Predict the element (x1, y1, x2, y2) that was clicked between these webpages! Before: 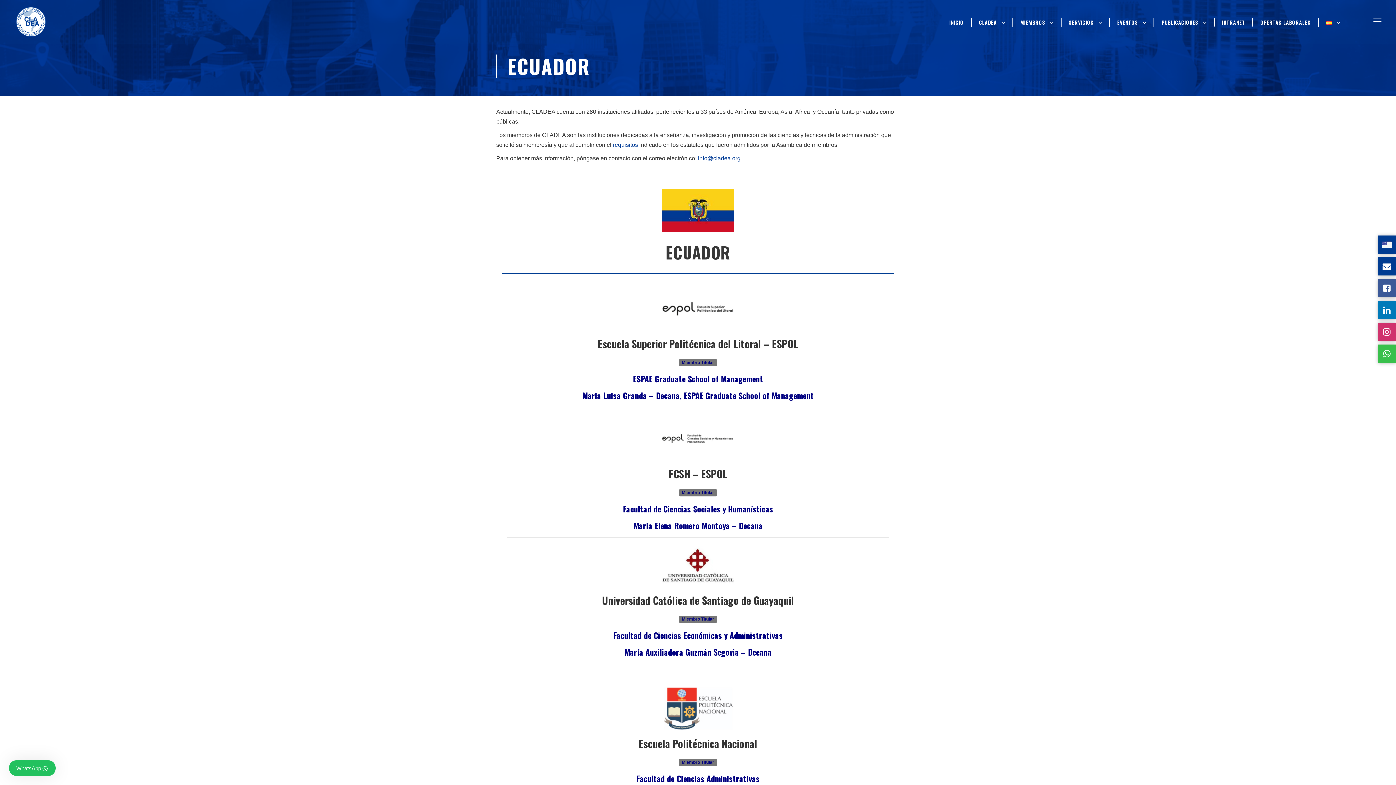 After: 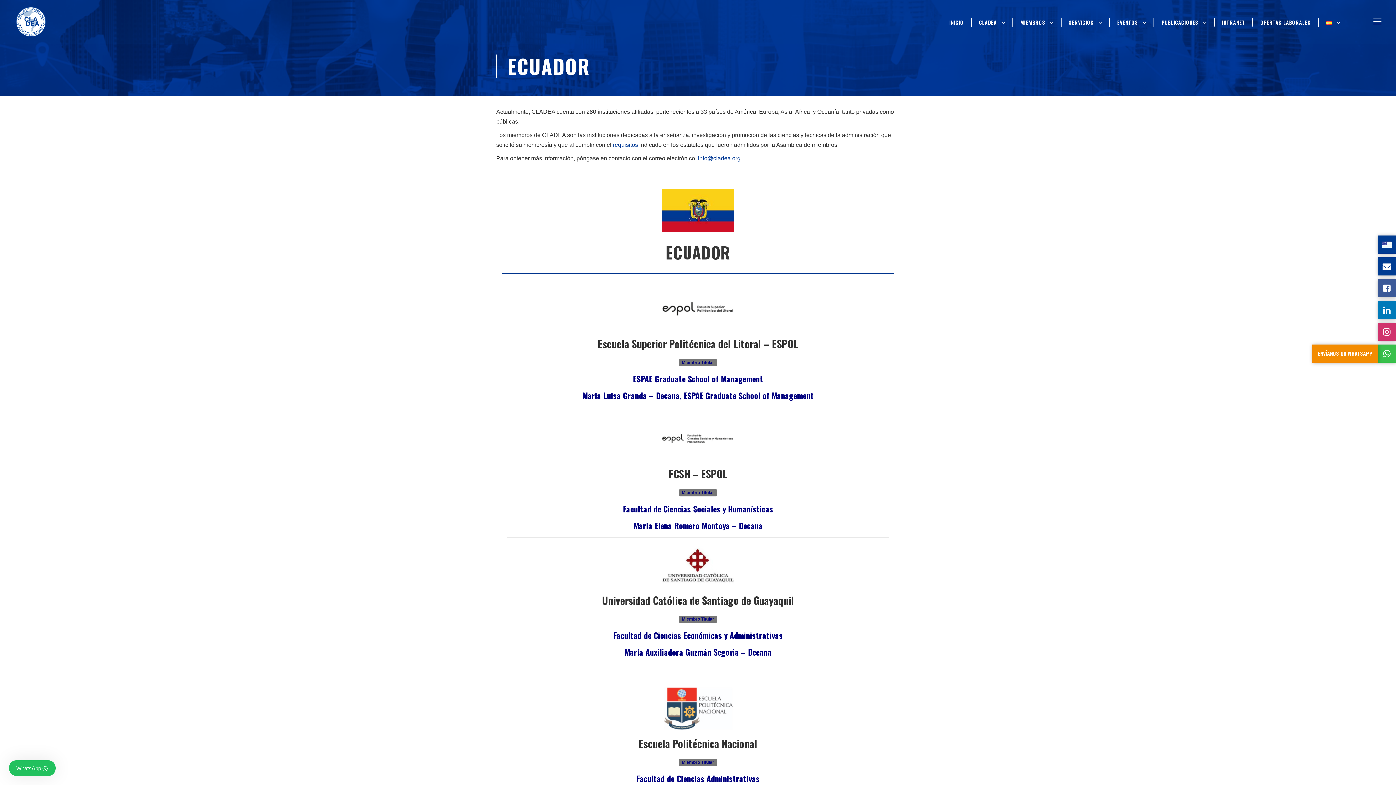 Action: bbox: (1378, 344, 1396, 362) label: Envíanos un WhatsApp